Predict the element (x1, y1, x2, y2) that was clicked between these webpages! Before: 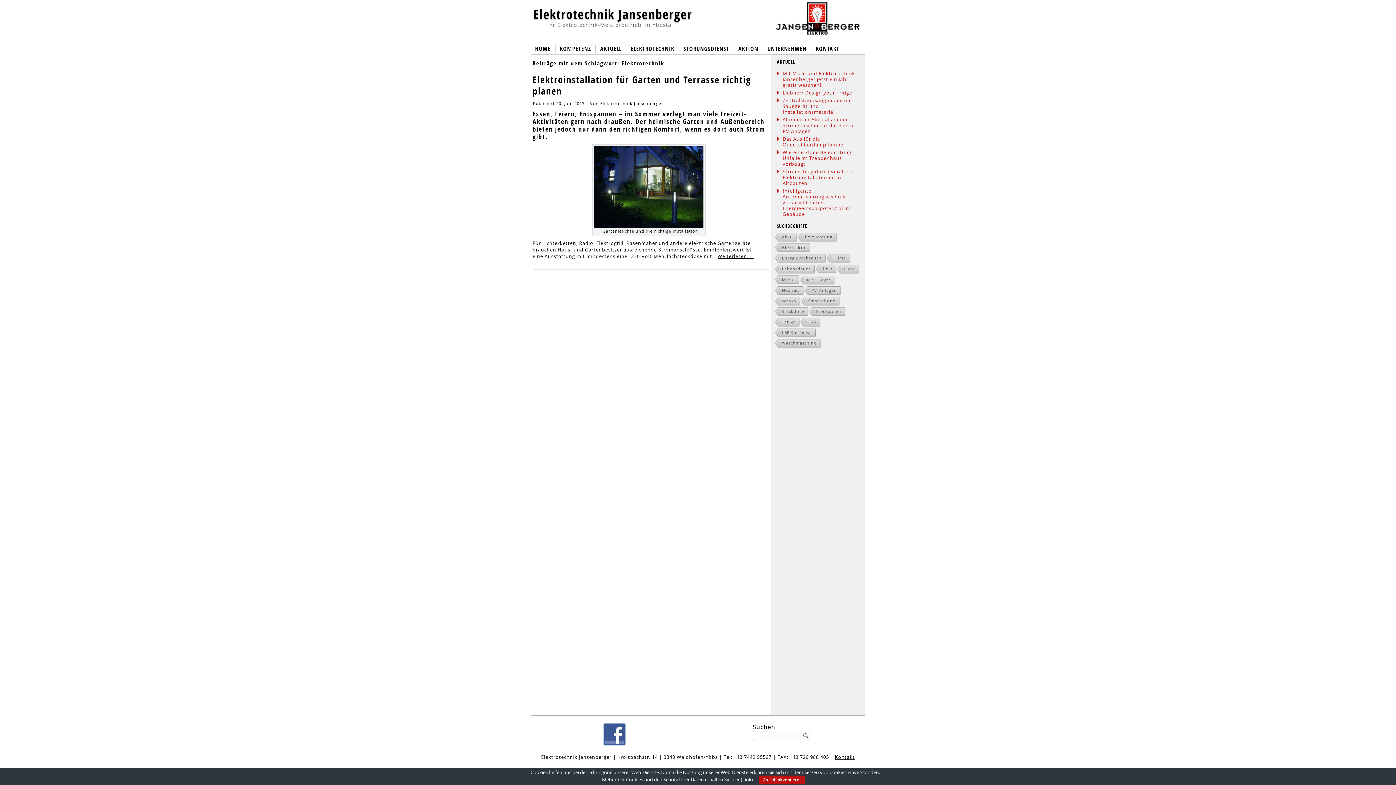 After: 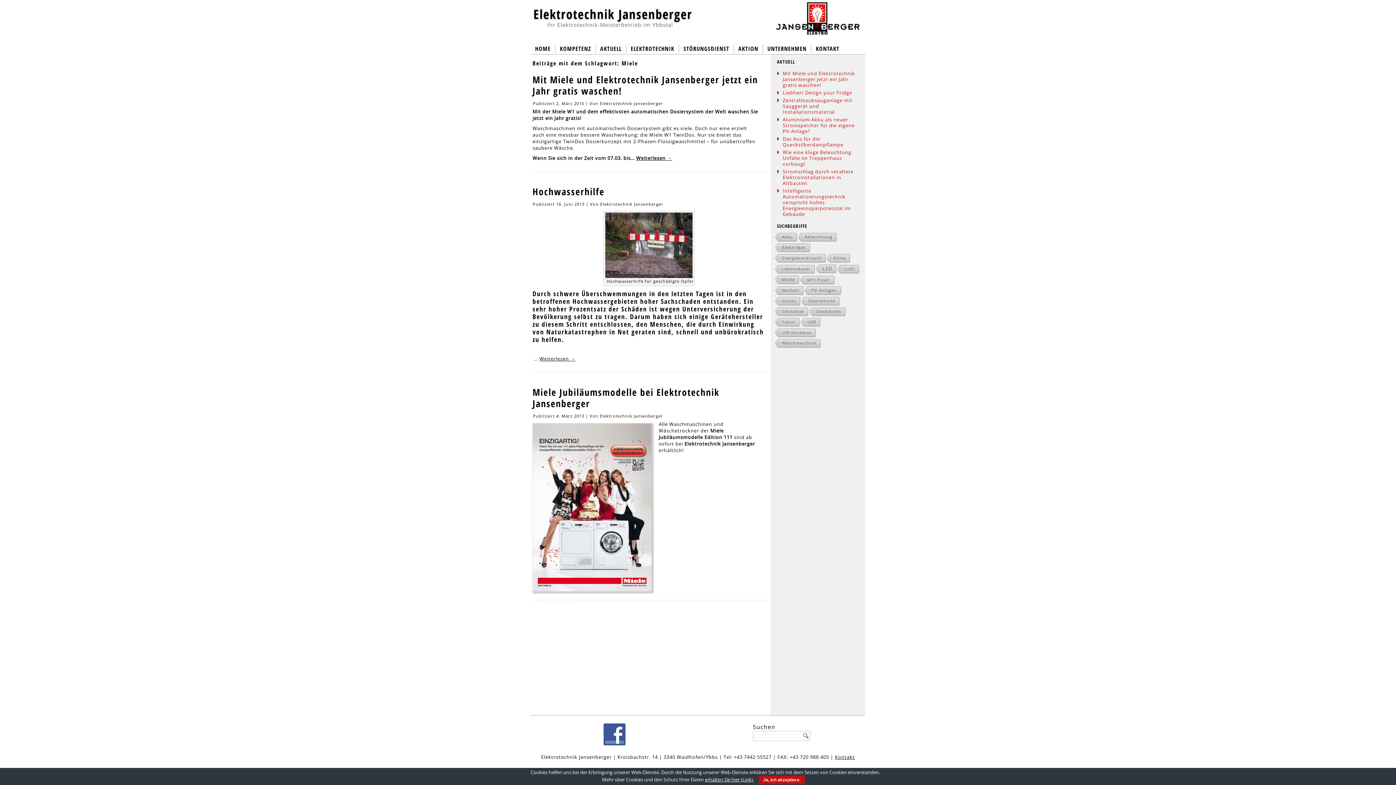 Action: bbox: (774, 275, 798, 284) label: Miele (3 Einträge)